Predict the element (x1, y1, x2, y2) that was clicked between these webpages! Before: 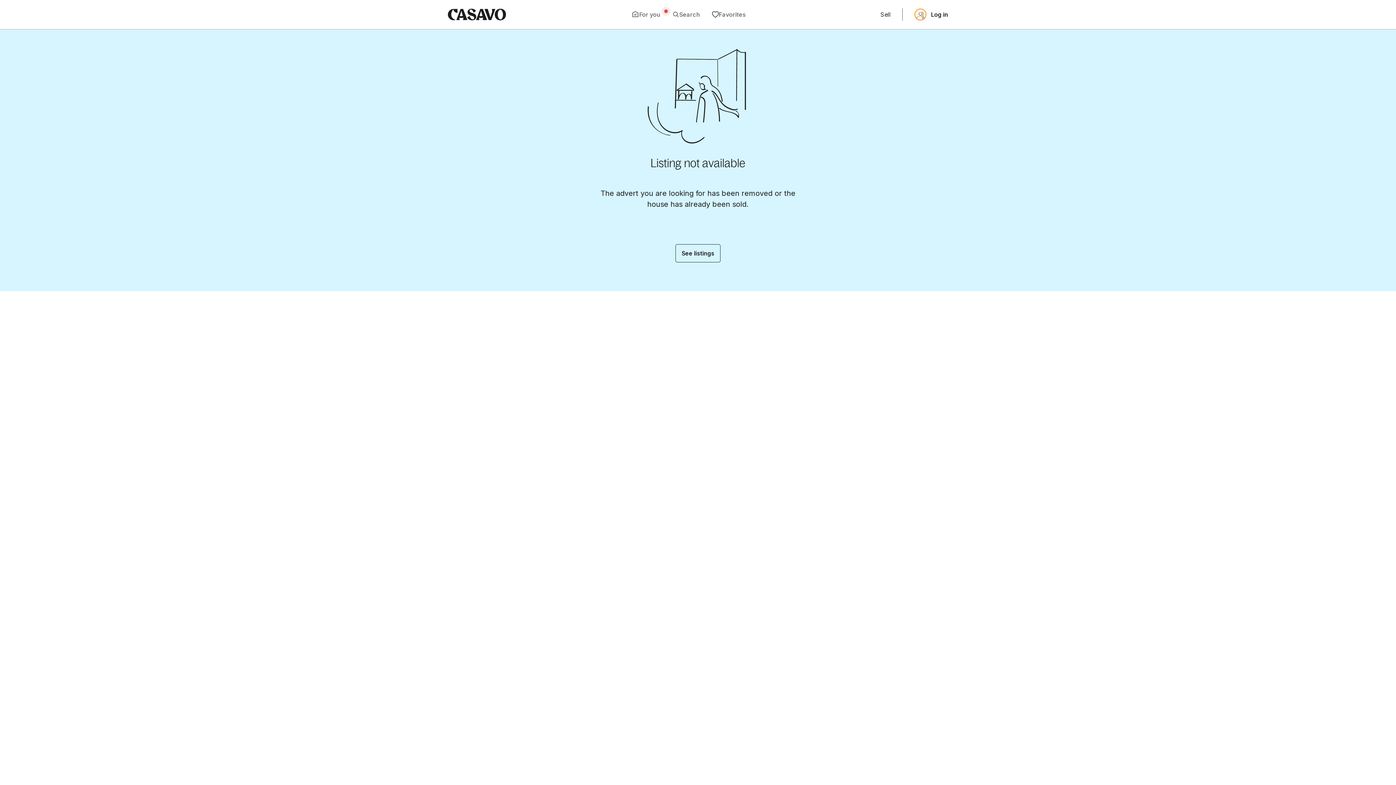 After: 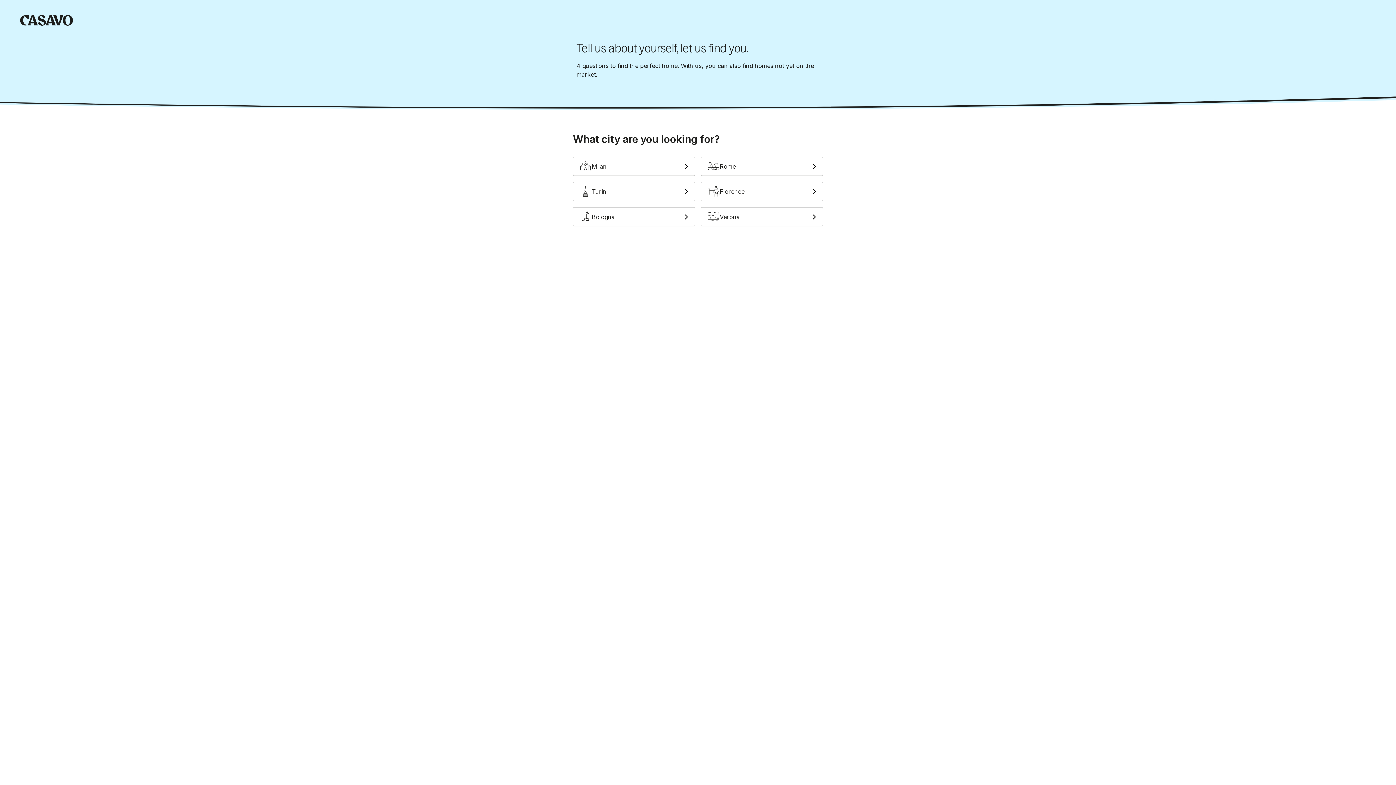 Action: bbox: (626, 7, 666, 21) label: For you